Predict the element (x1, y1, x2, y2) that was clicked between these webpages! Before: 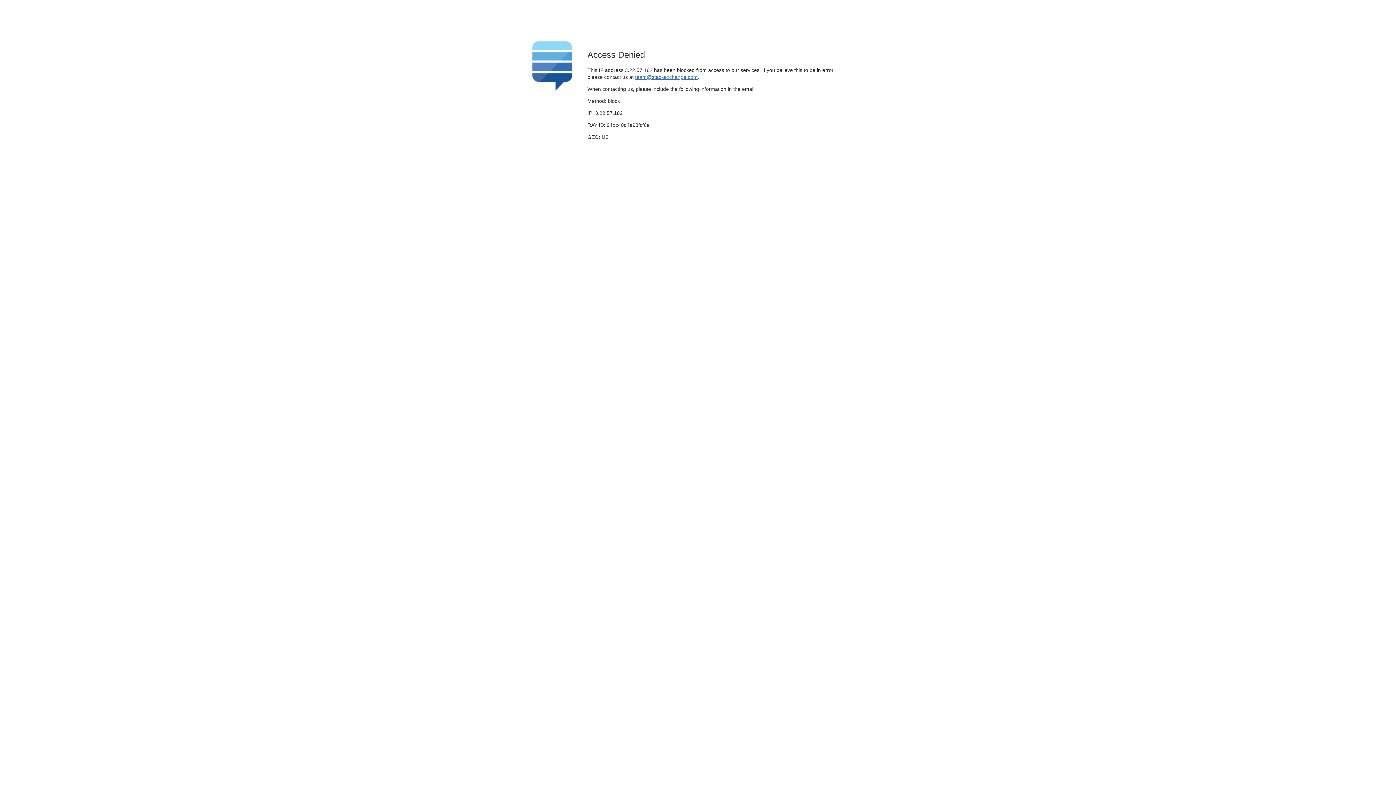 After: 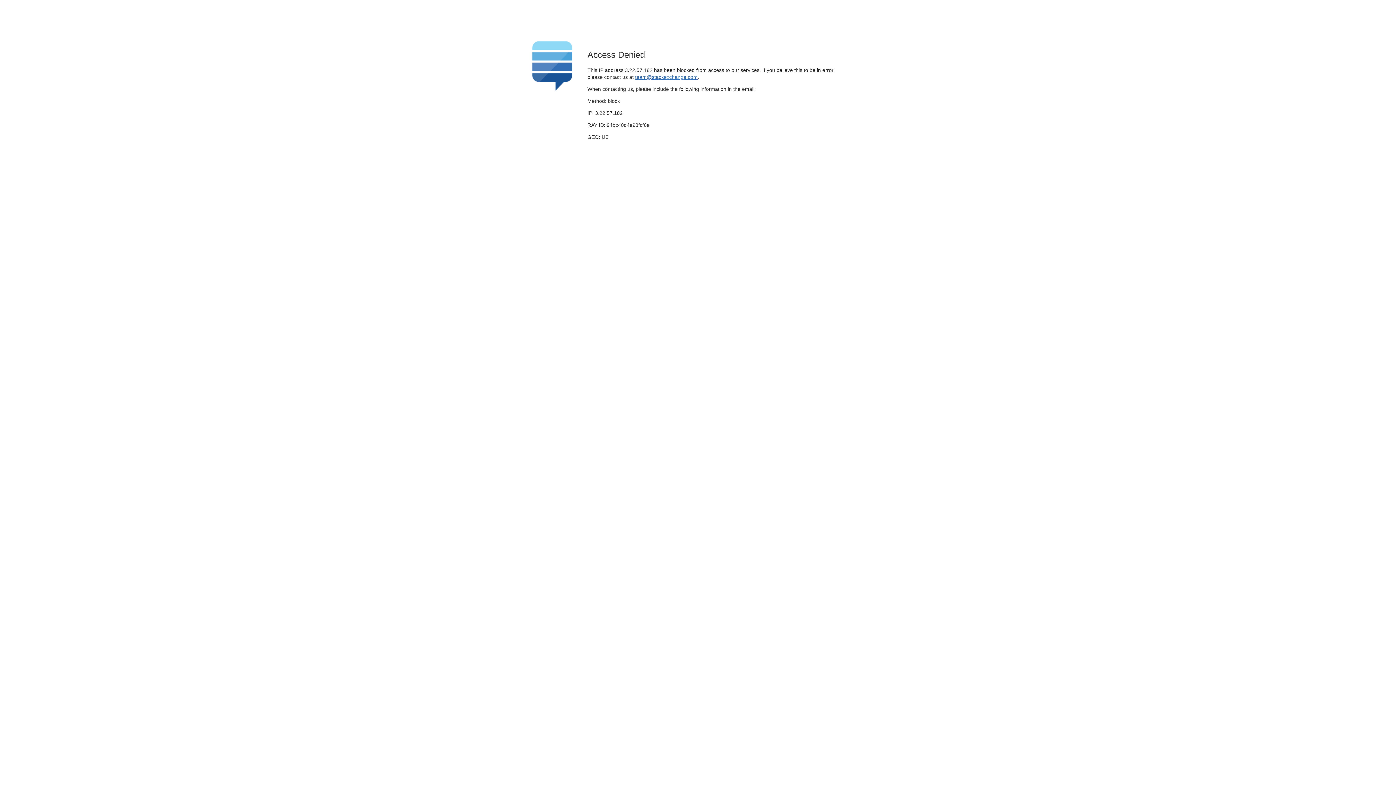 Action: label: team@stackexchange.com bbox: (635, 74, 697, 79)